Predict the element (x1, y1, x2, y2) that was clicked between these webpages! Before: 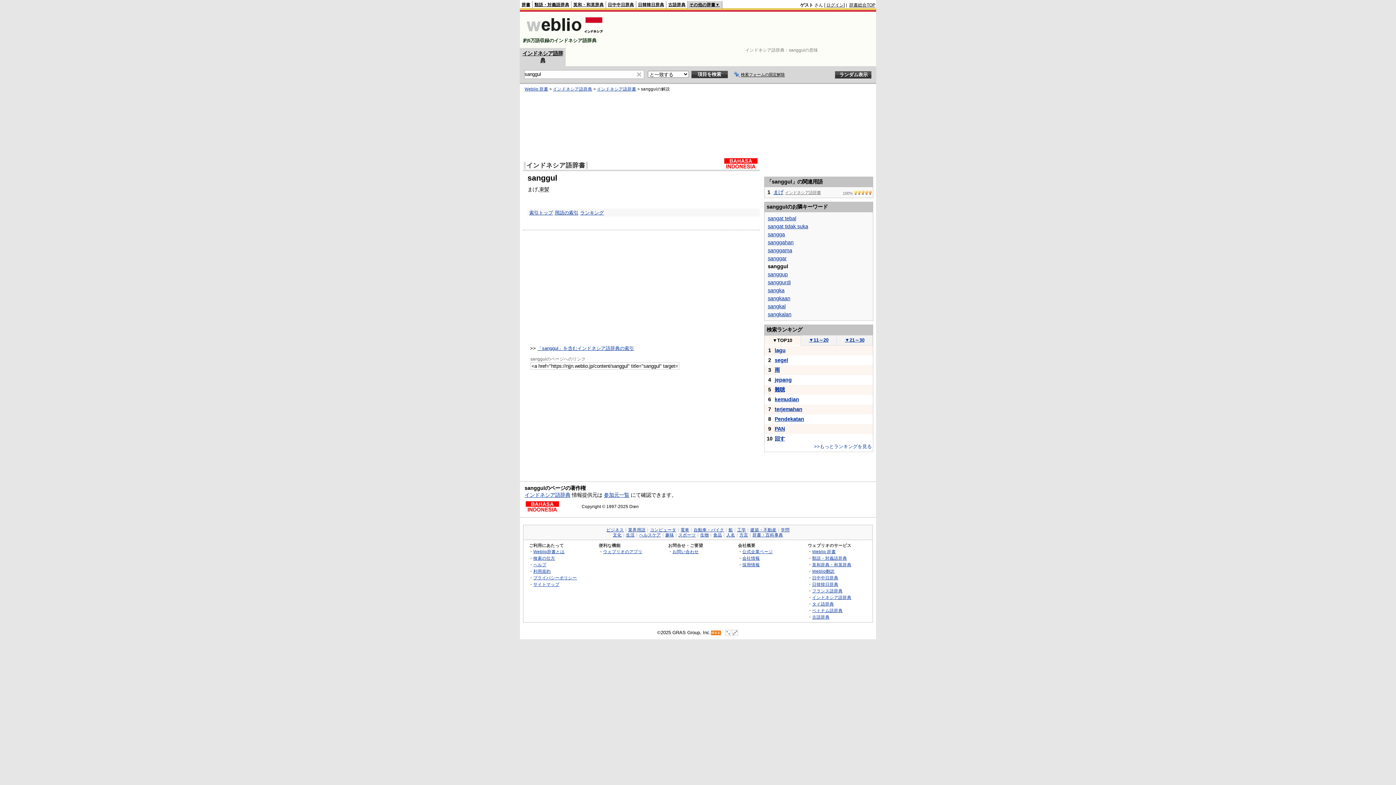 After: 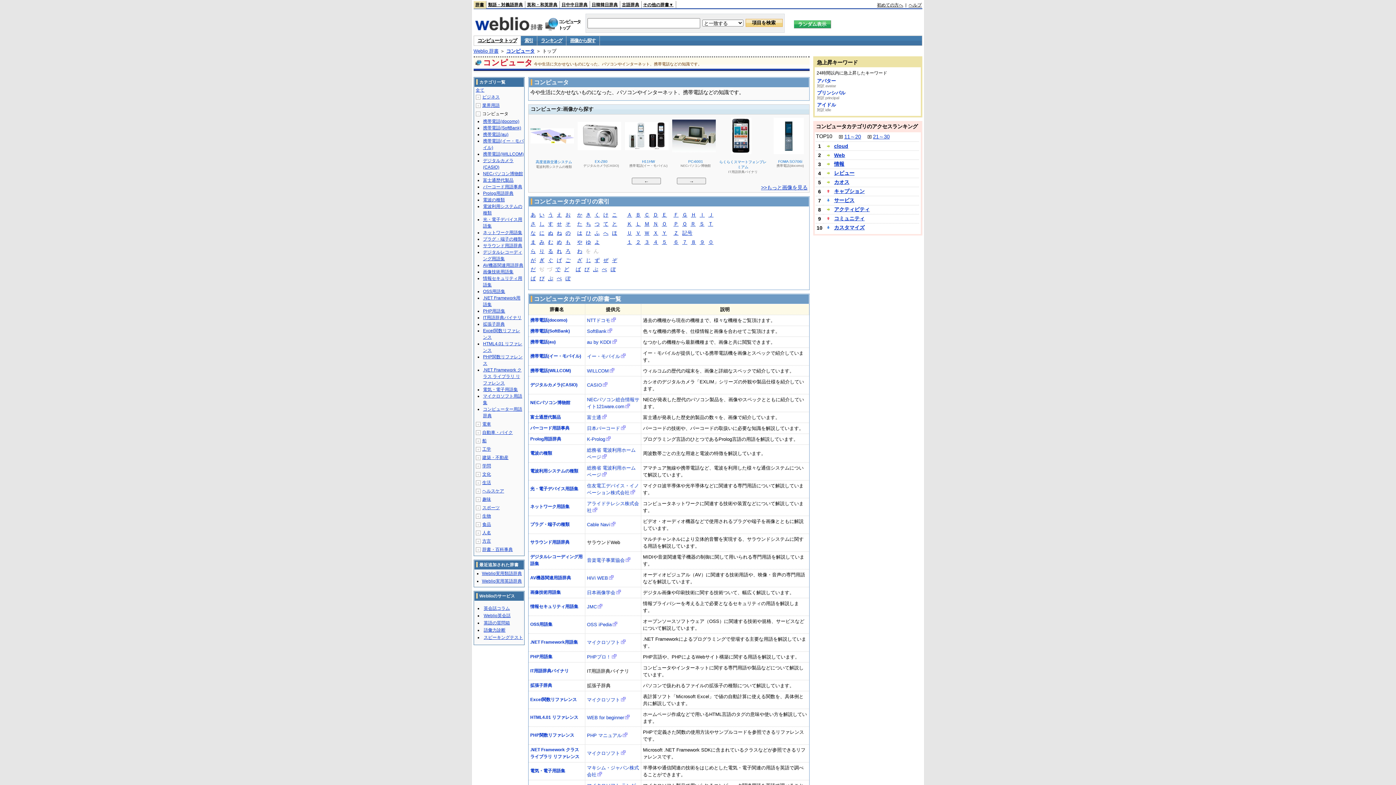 Action: bbox: (650, 528, 676, 532) label: コンピュータ